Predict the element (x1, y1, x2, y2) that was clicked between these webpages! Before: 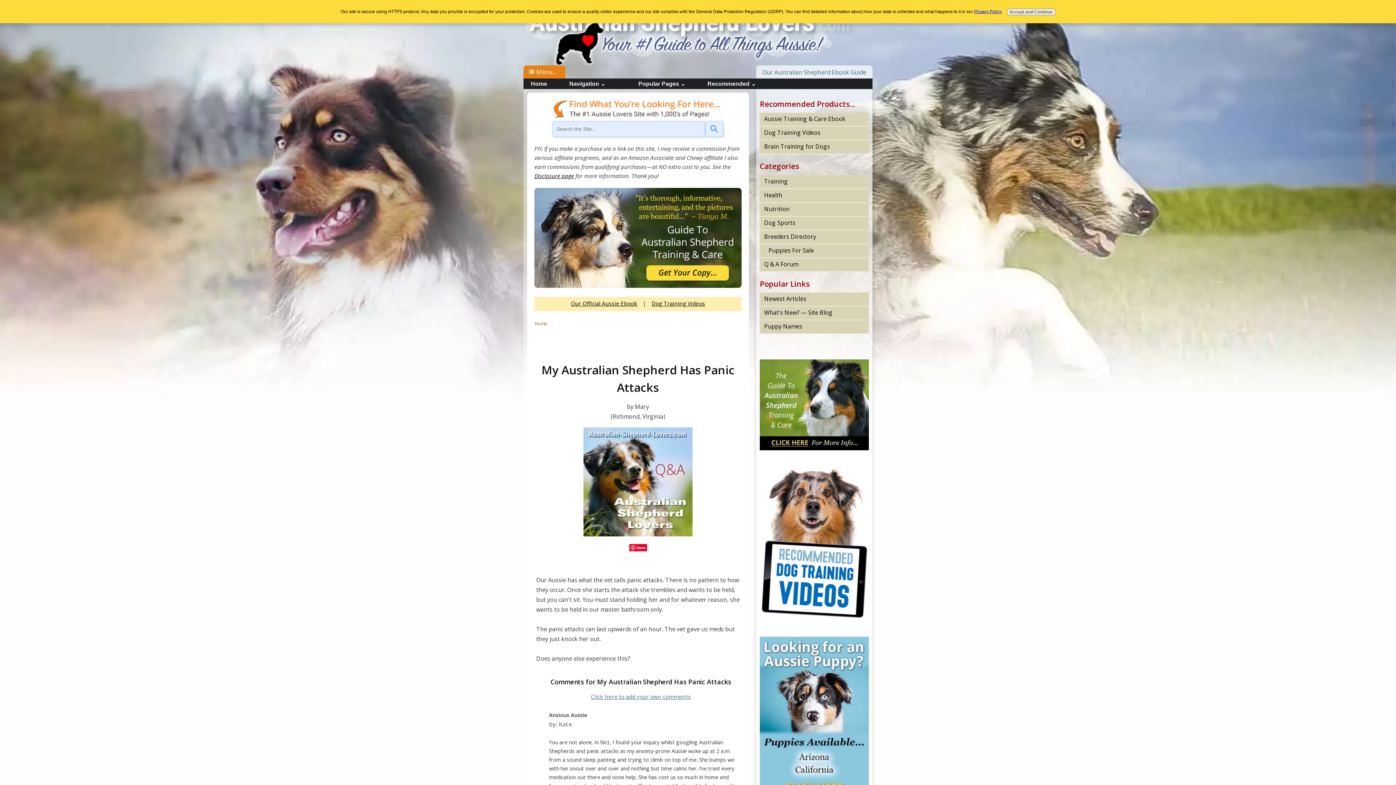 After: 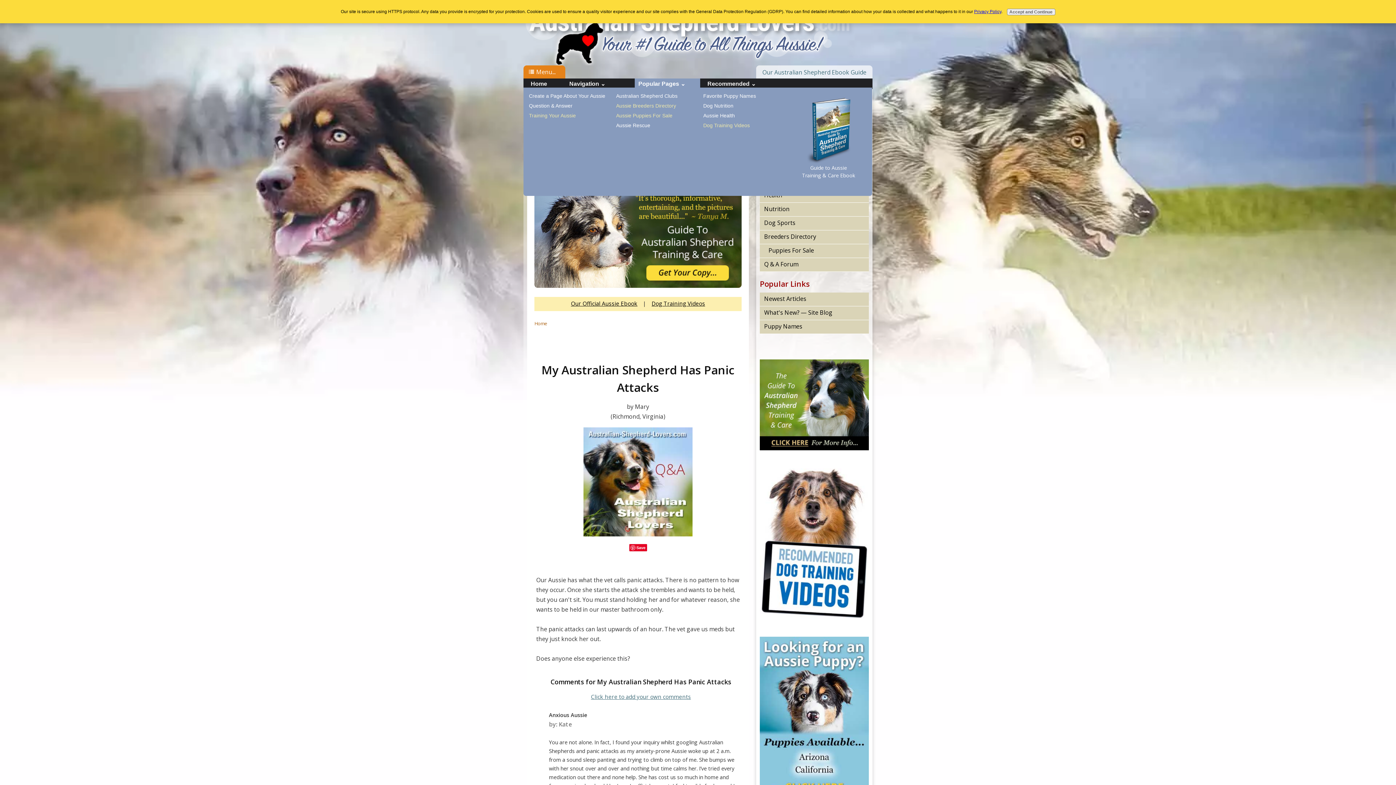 Action: label: Popular Pages ⌄ bbox: (634, 78, 700, 89)